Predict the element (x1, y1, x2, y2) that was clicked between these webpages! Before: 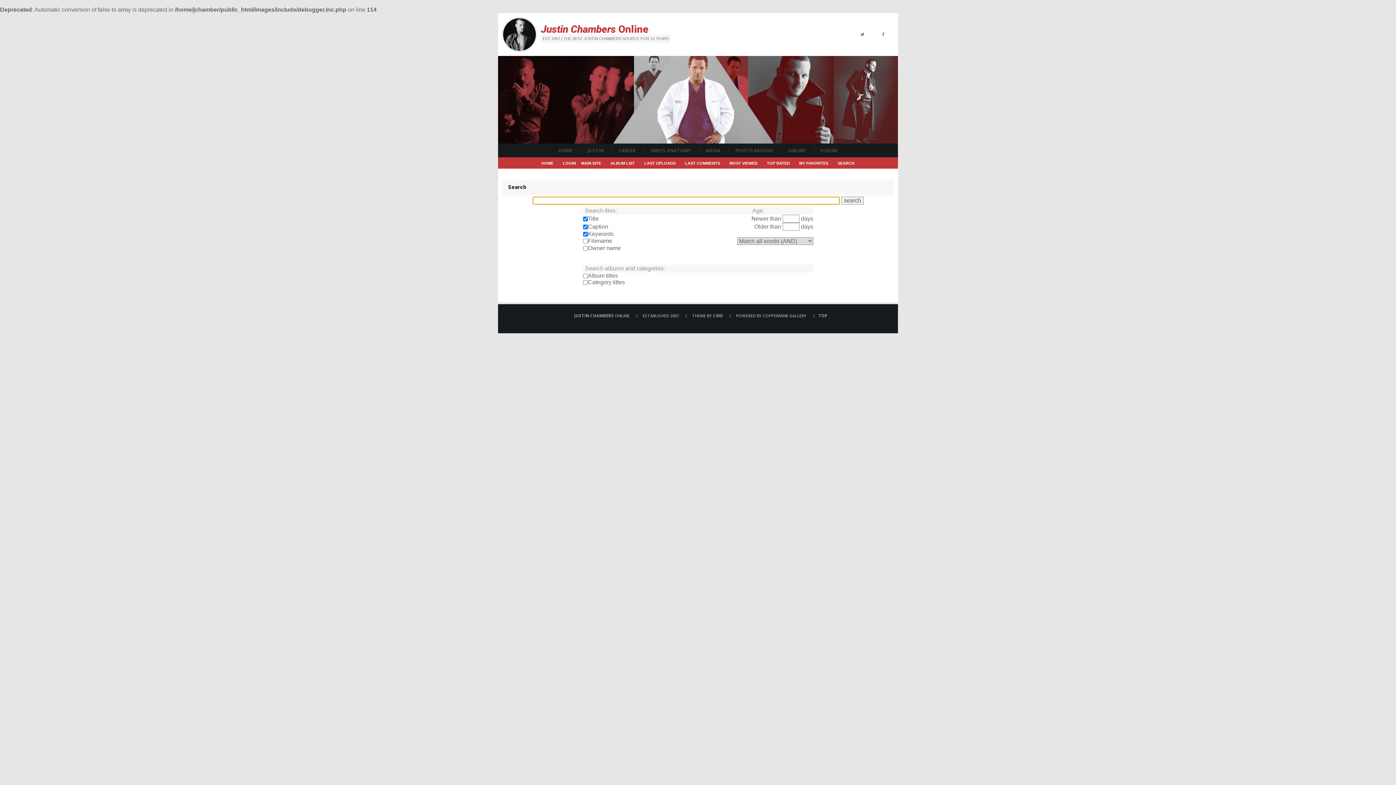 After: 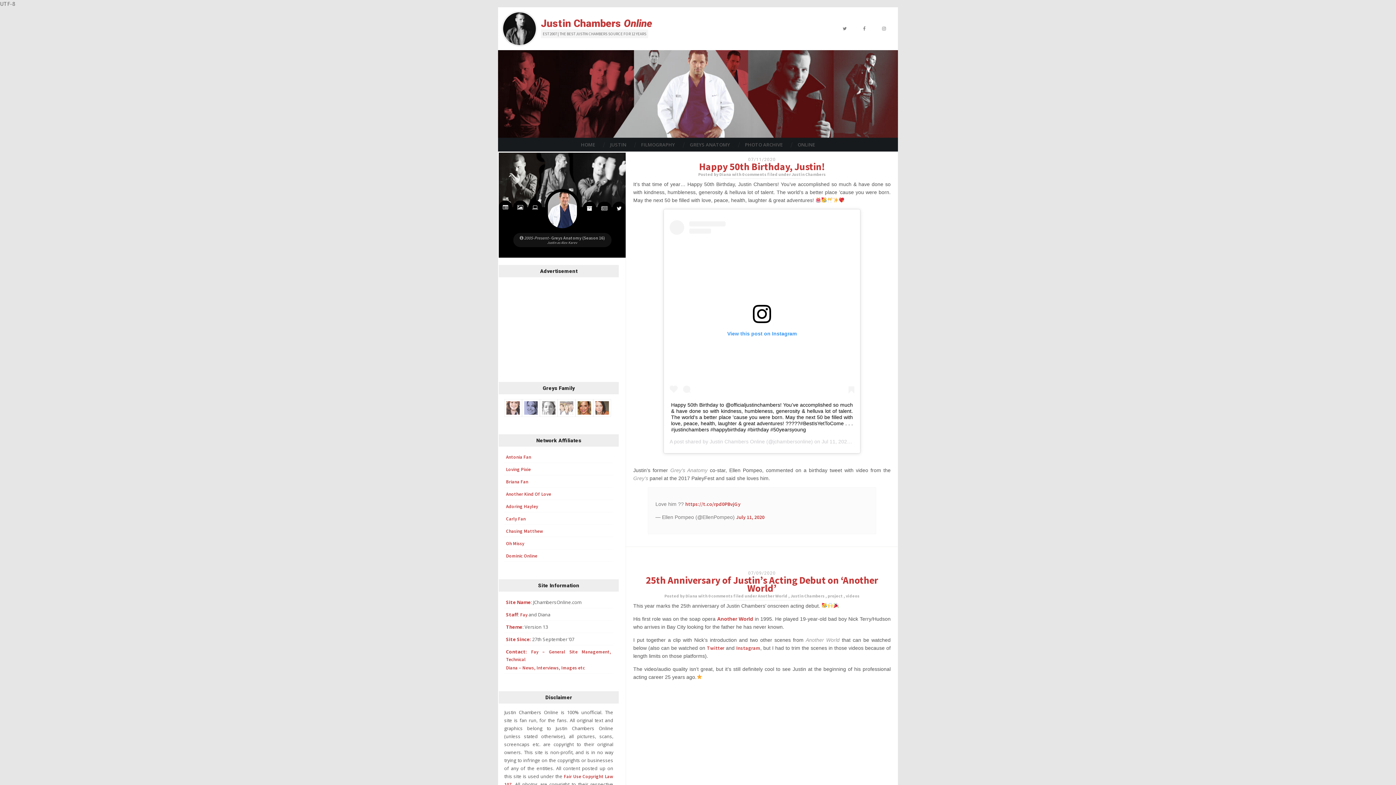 Action: bbox: (579, 159, 603, 167) label: MAIN SITE